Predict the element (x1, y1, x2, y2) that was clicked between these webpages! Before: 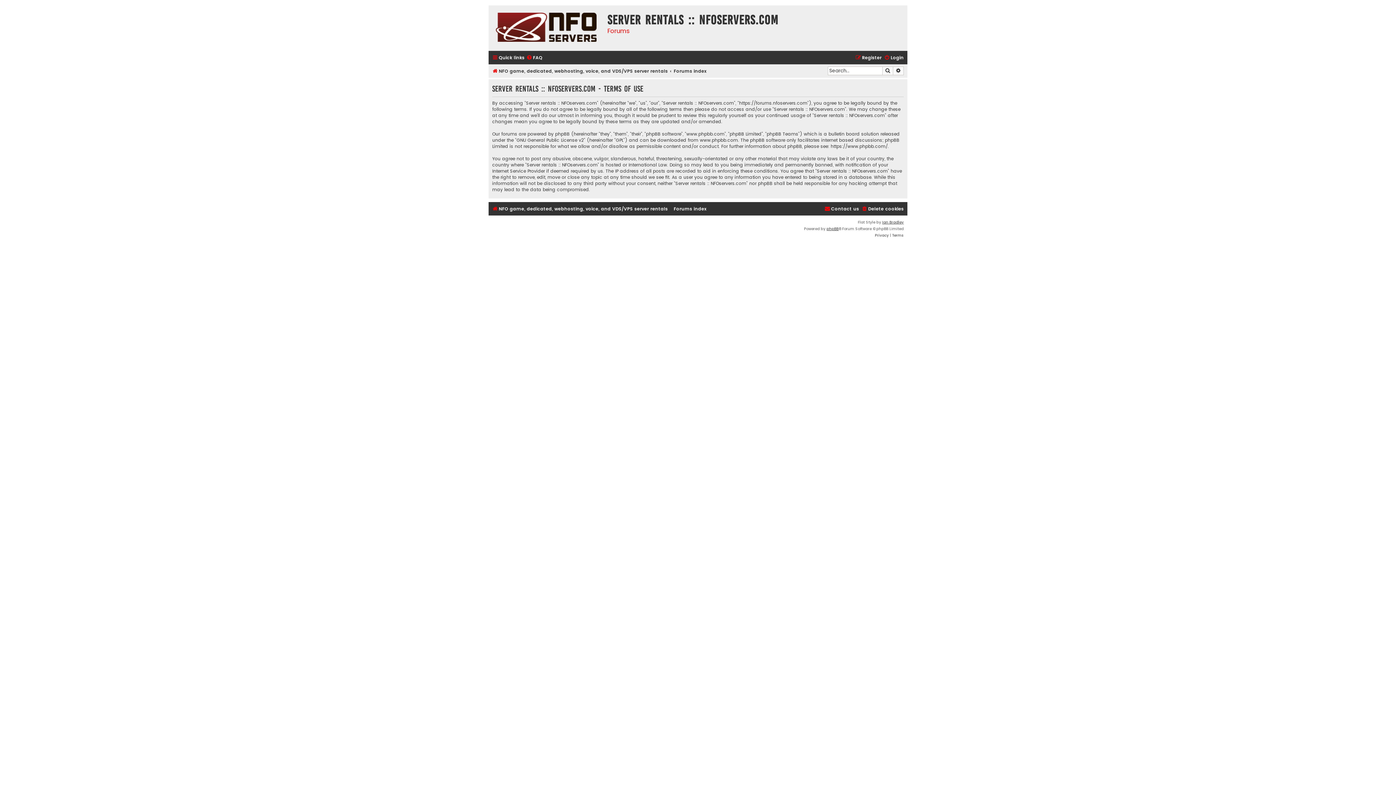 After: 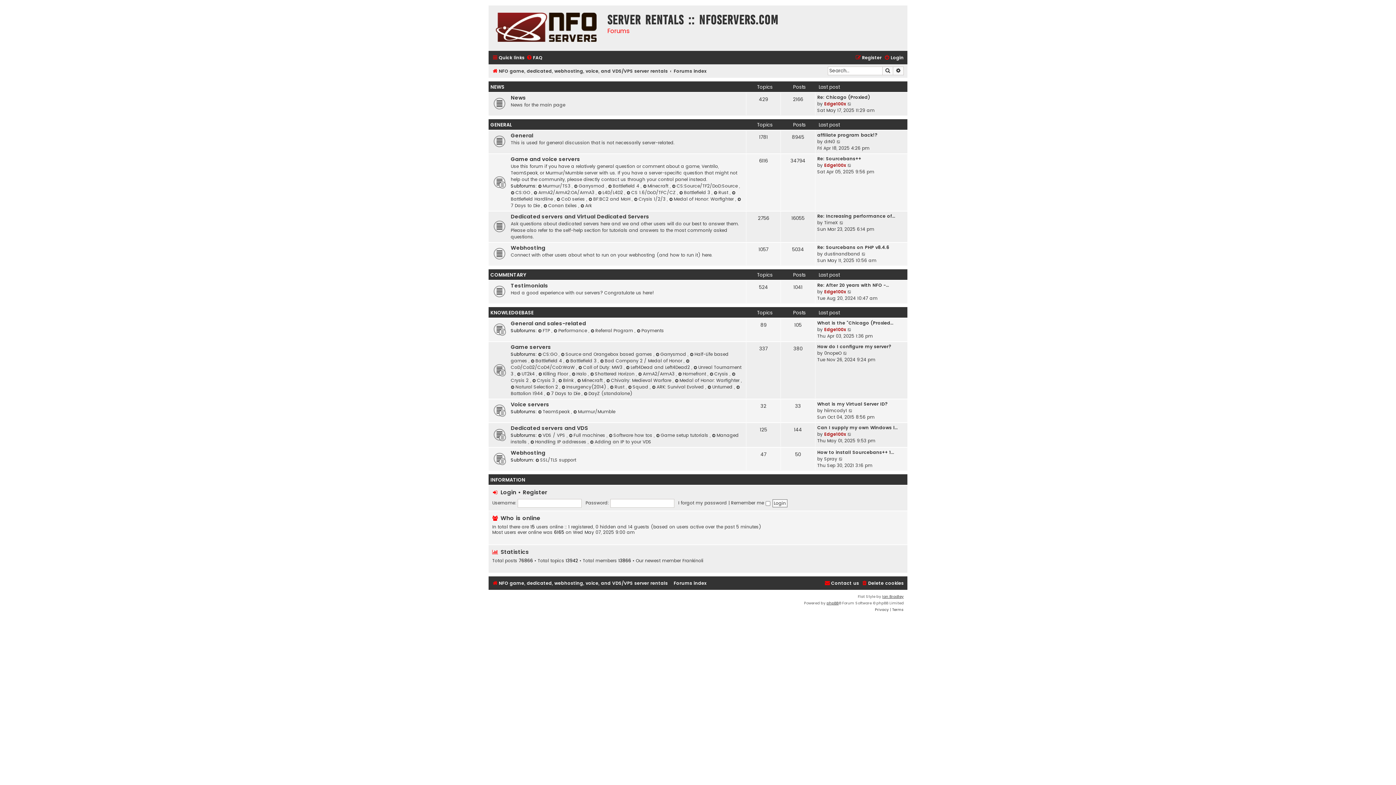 Action: bbox: (673, 204, 706, 213) label: Forums index